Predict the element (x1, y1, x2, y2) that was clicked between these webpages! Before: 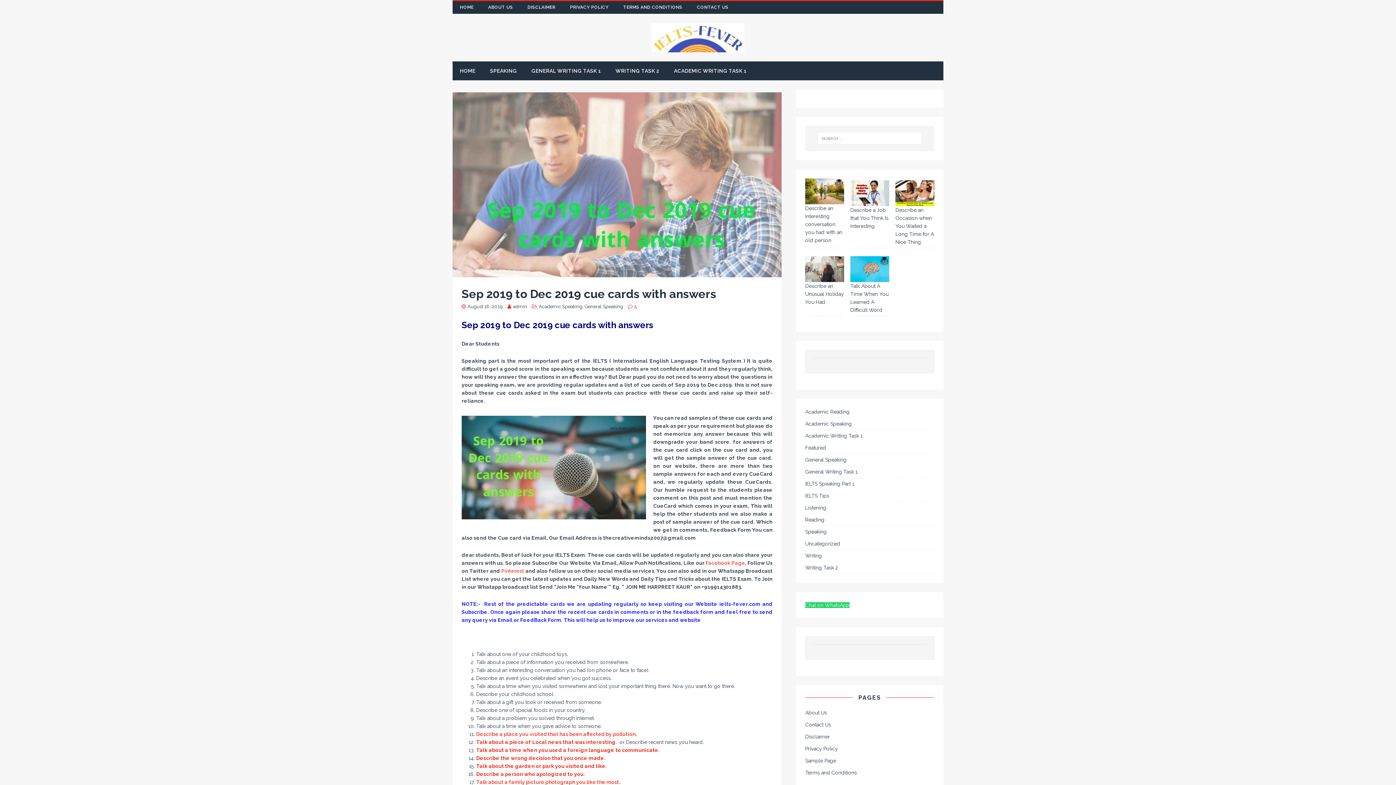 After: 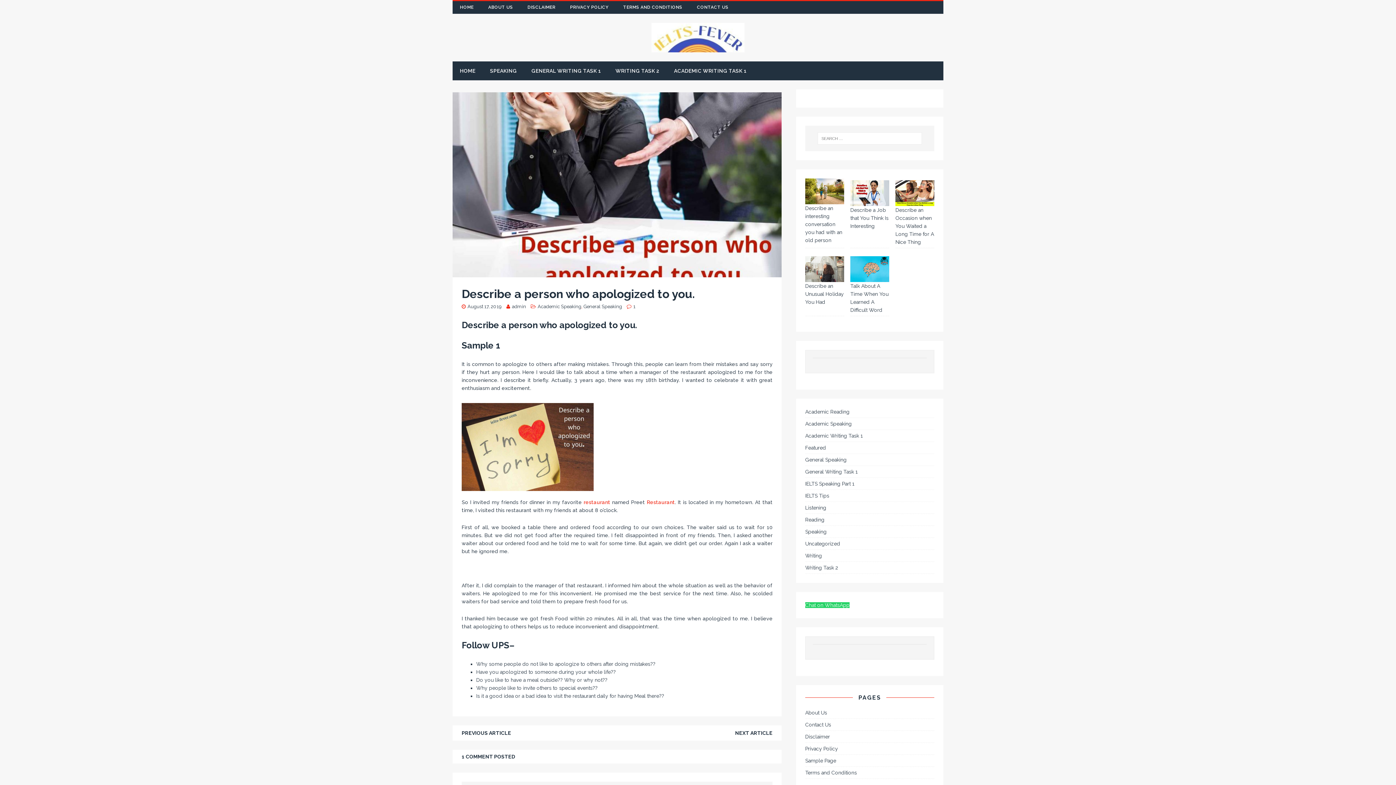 Action: label: Describe a person who apologized to you. bbox: (476, 771, 585, 777)